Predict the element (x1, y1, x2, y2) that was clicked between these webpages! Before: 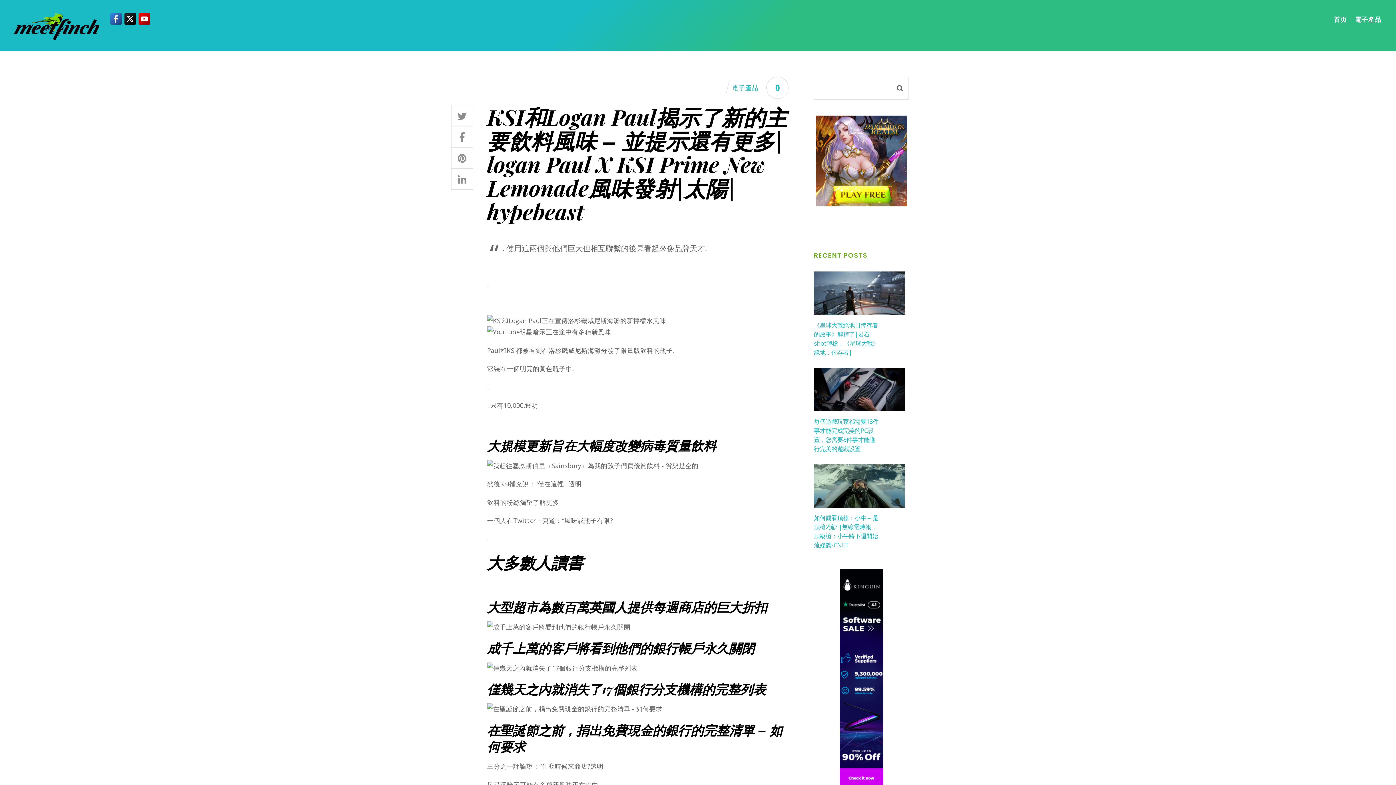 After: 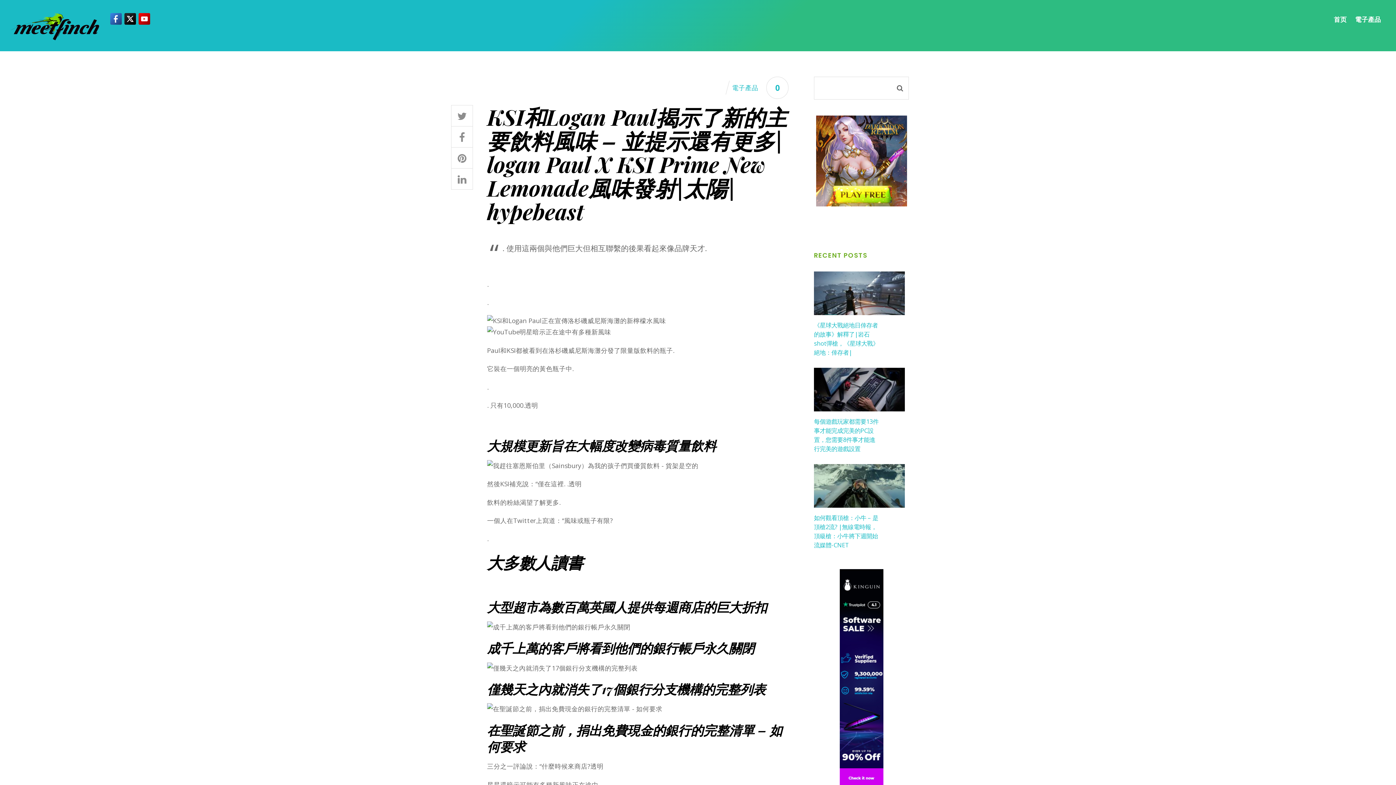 Action: bbox: (124, 14, 135, 24)